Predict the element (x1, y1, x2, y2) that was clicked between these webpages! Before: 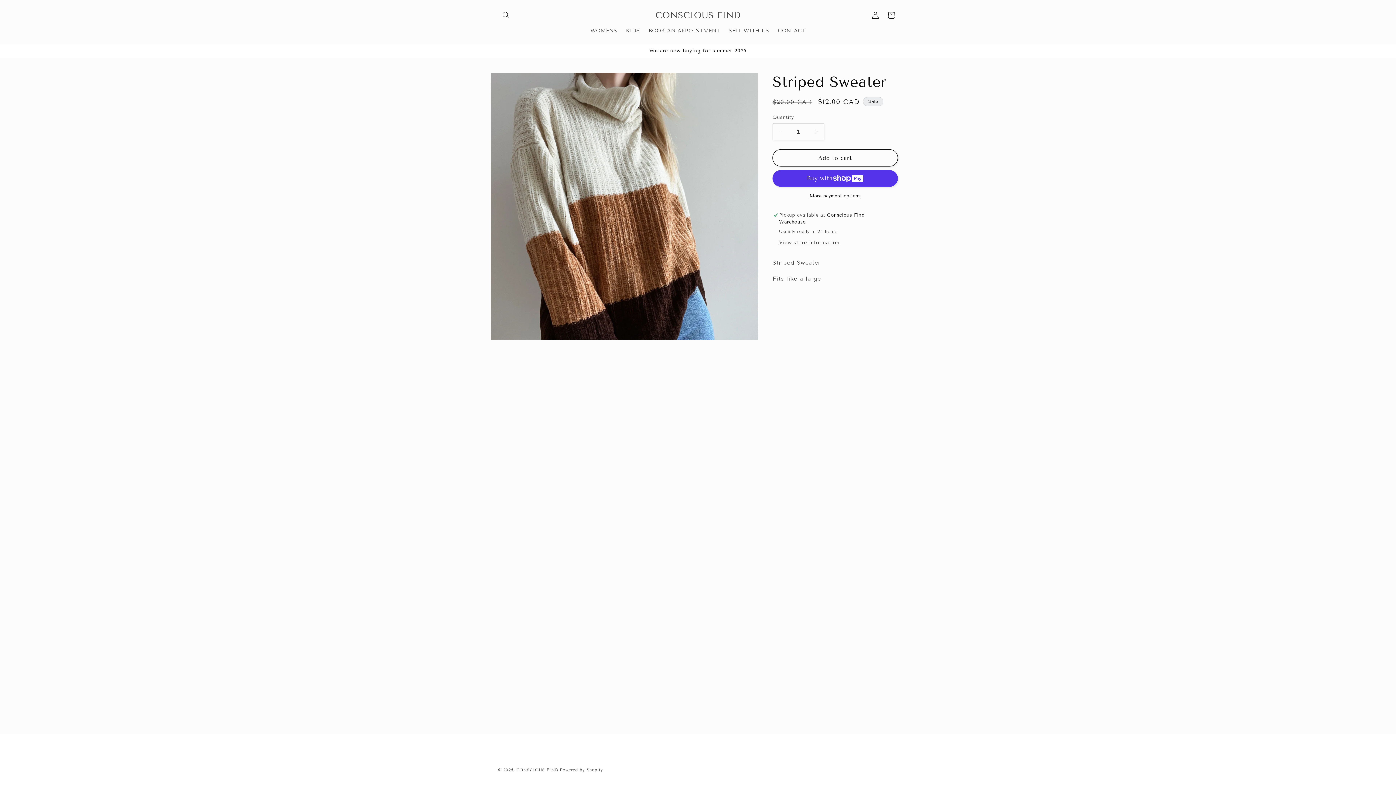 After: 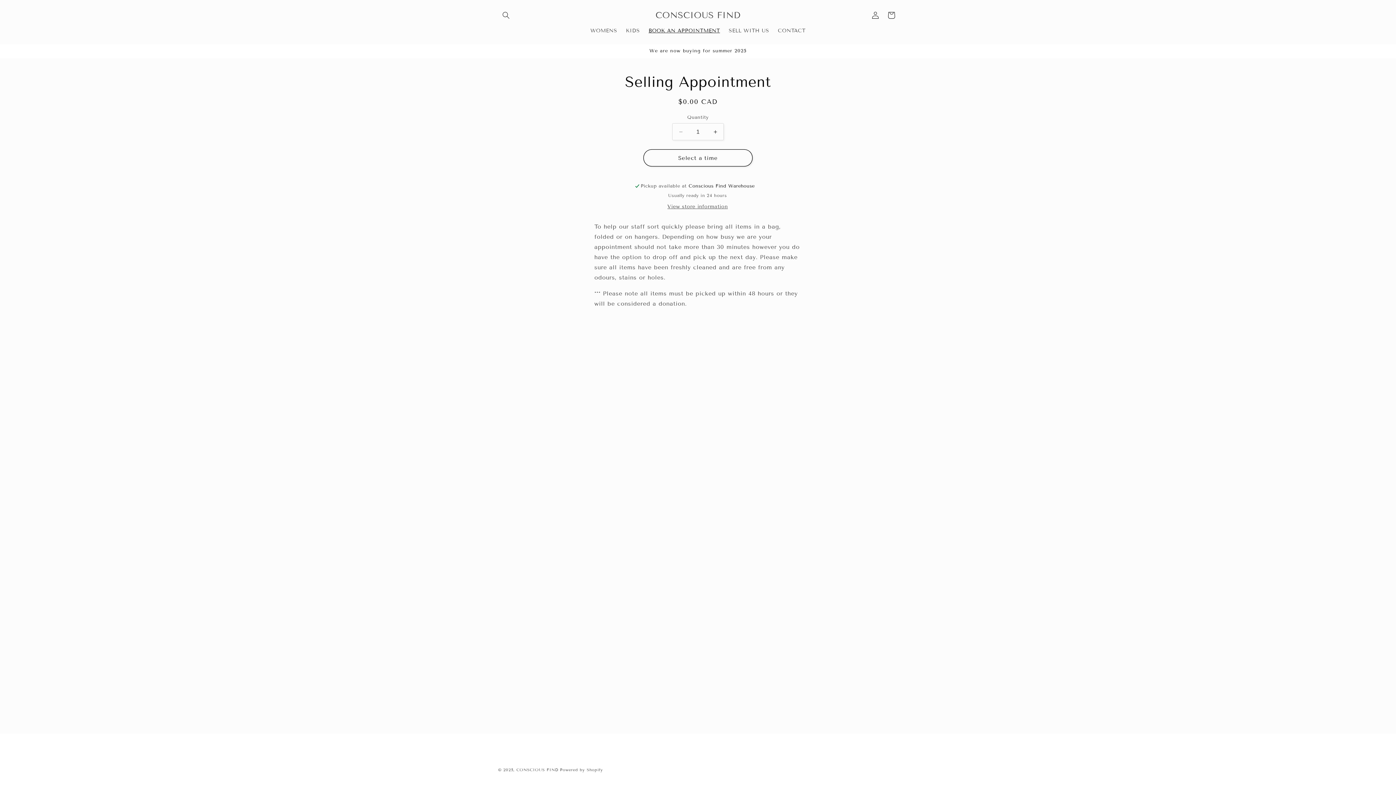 Action: bbox: (644, 23, 724, 38) label: BOOK AN APPOINTMENT